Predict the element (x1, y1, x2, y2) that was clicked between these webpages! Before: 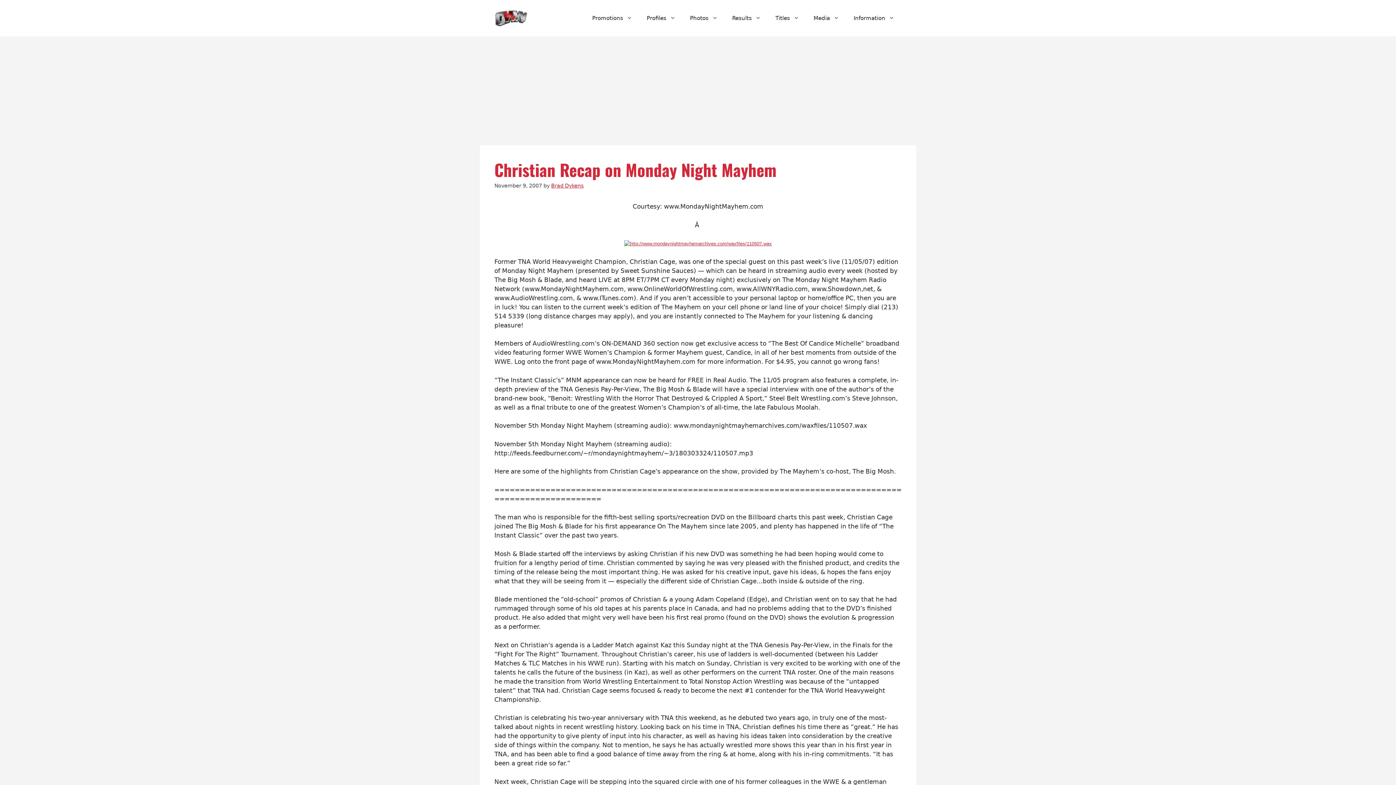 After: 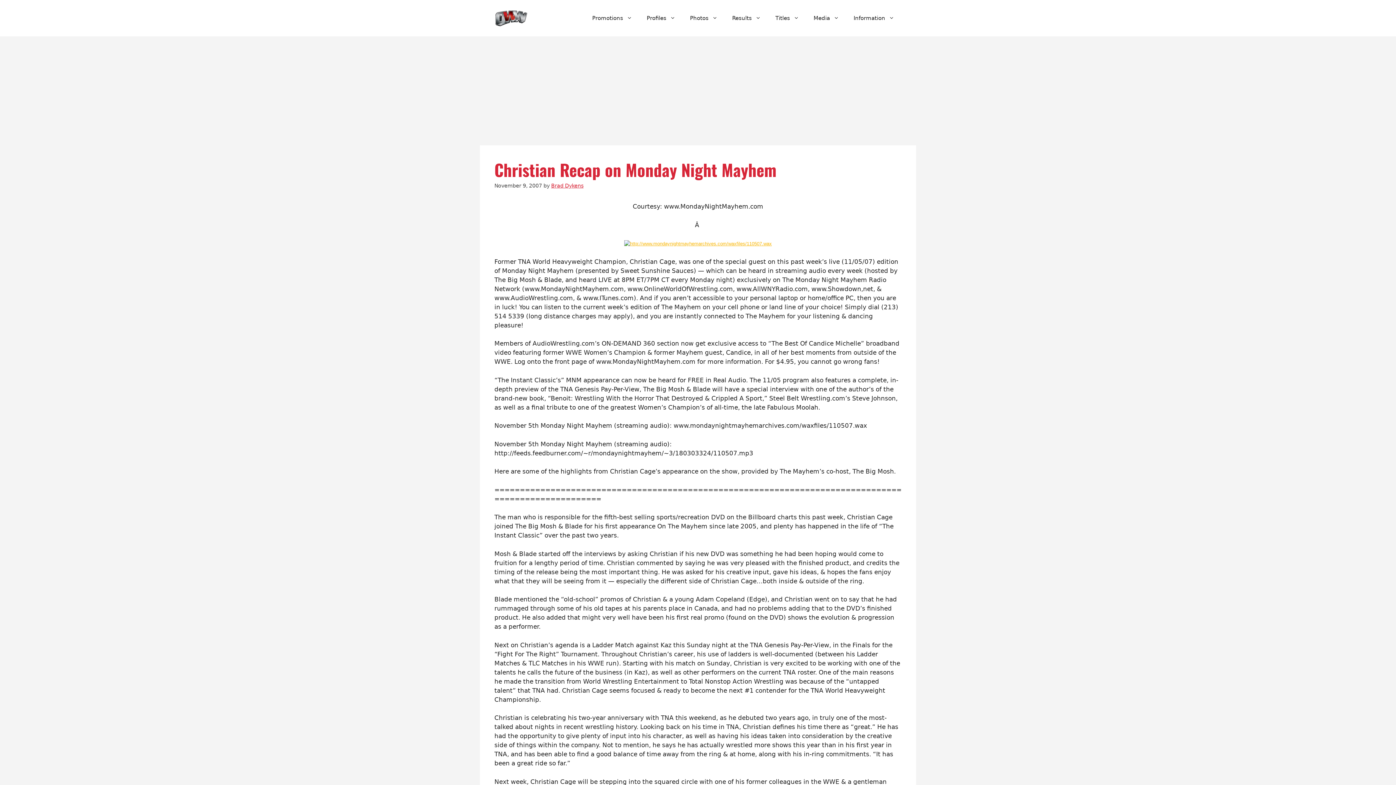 Action: bbox: (624, 241, 772, 246)